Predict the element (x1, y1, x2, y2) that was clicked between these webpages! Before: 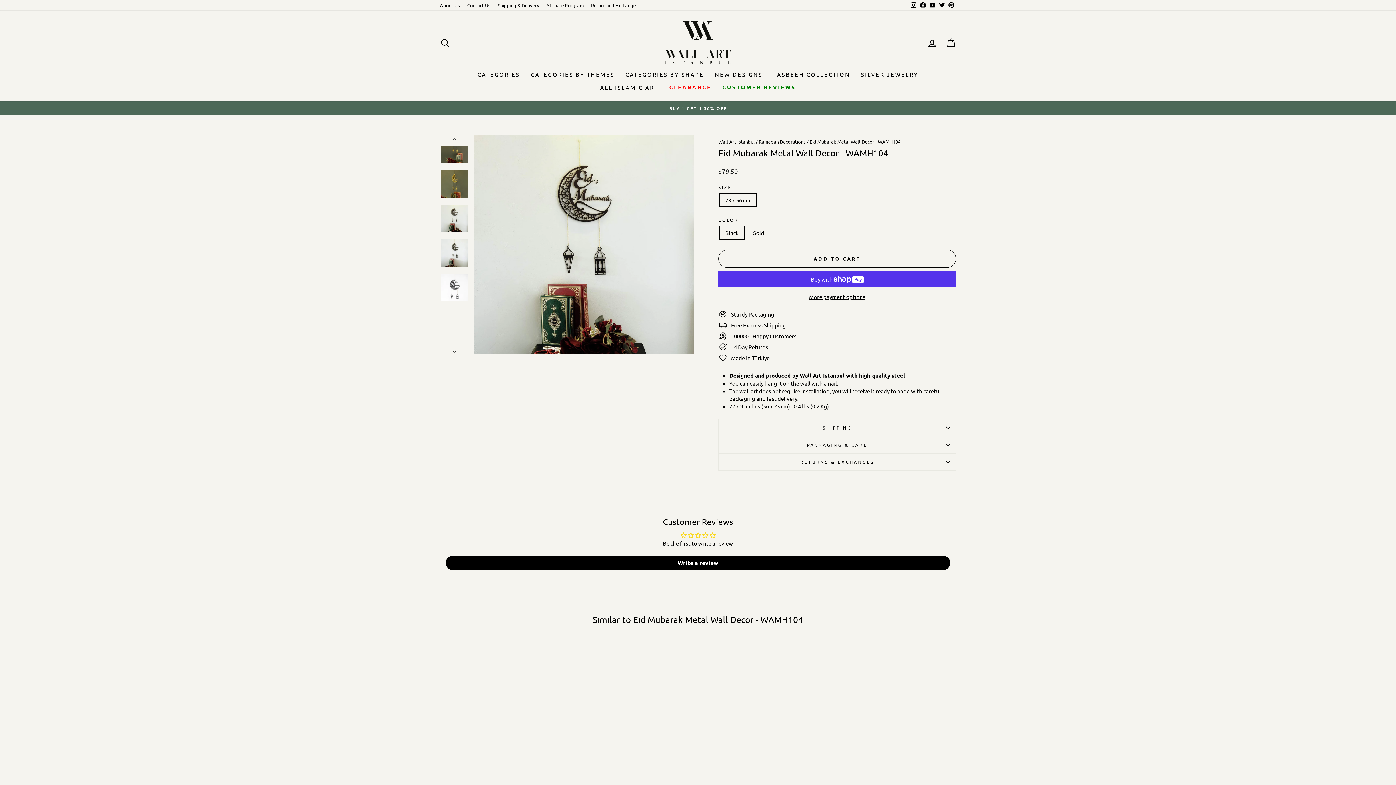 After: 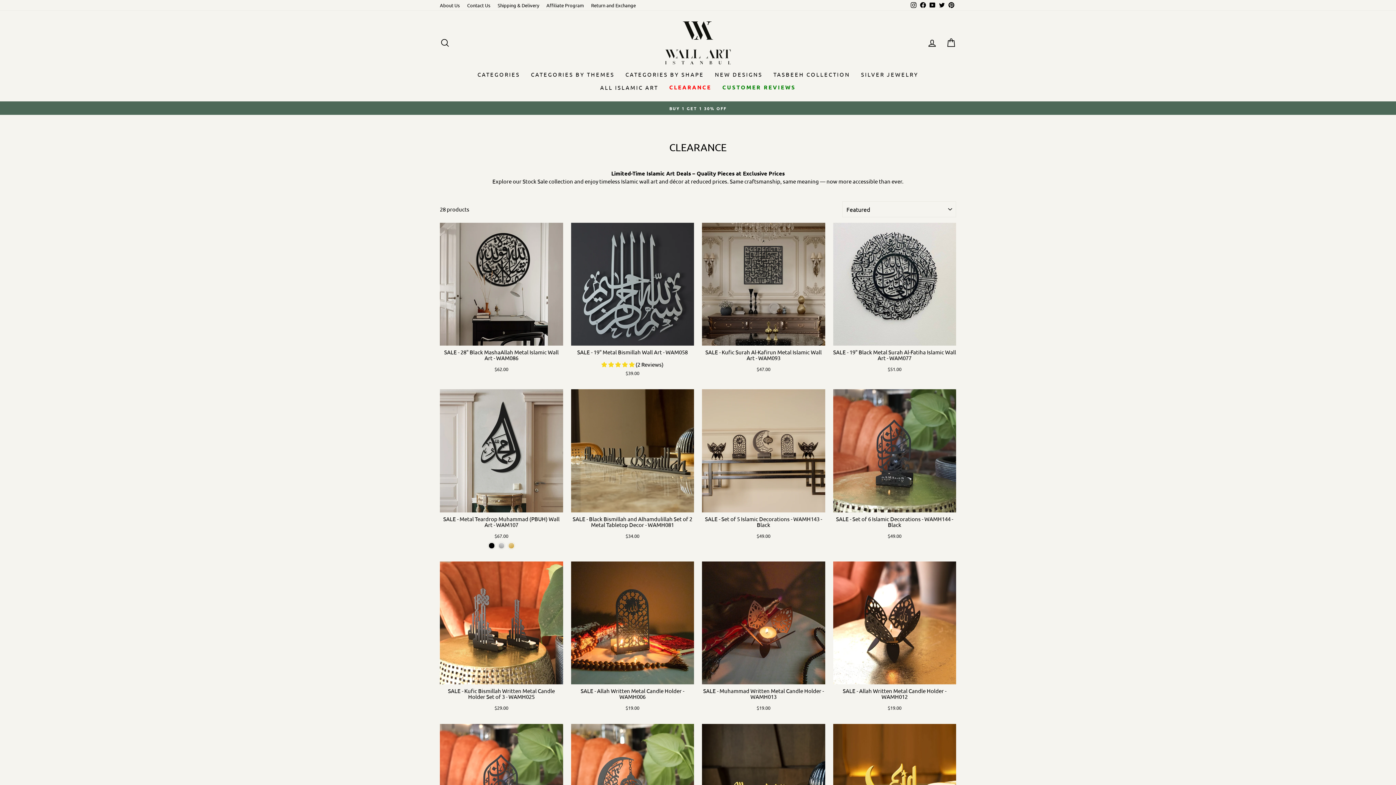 Action: label: CLEARANCE bbox: (664, 81, 717, 94)